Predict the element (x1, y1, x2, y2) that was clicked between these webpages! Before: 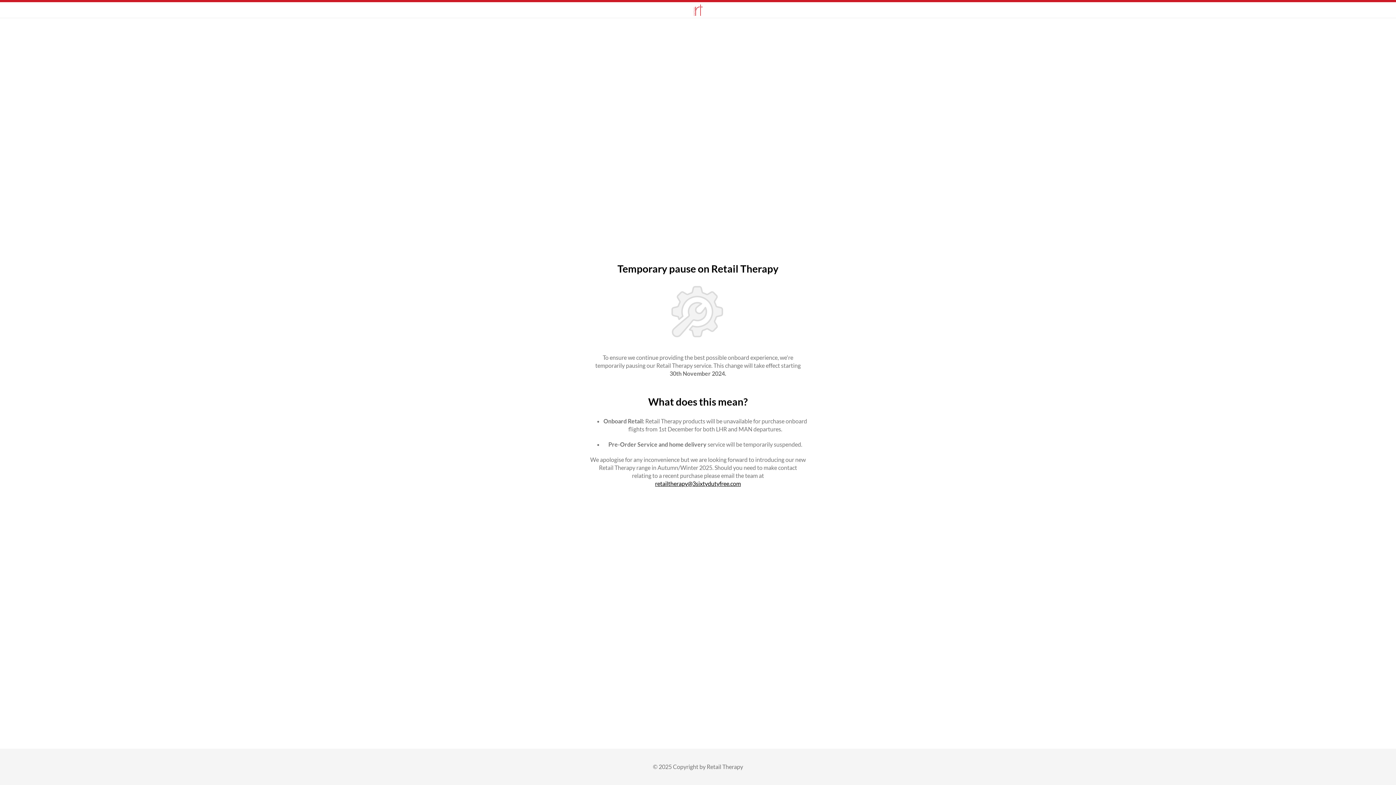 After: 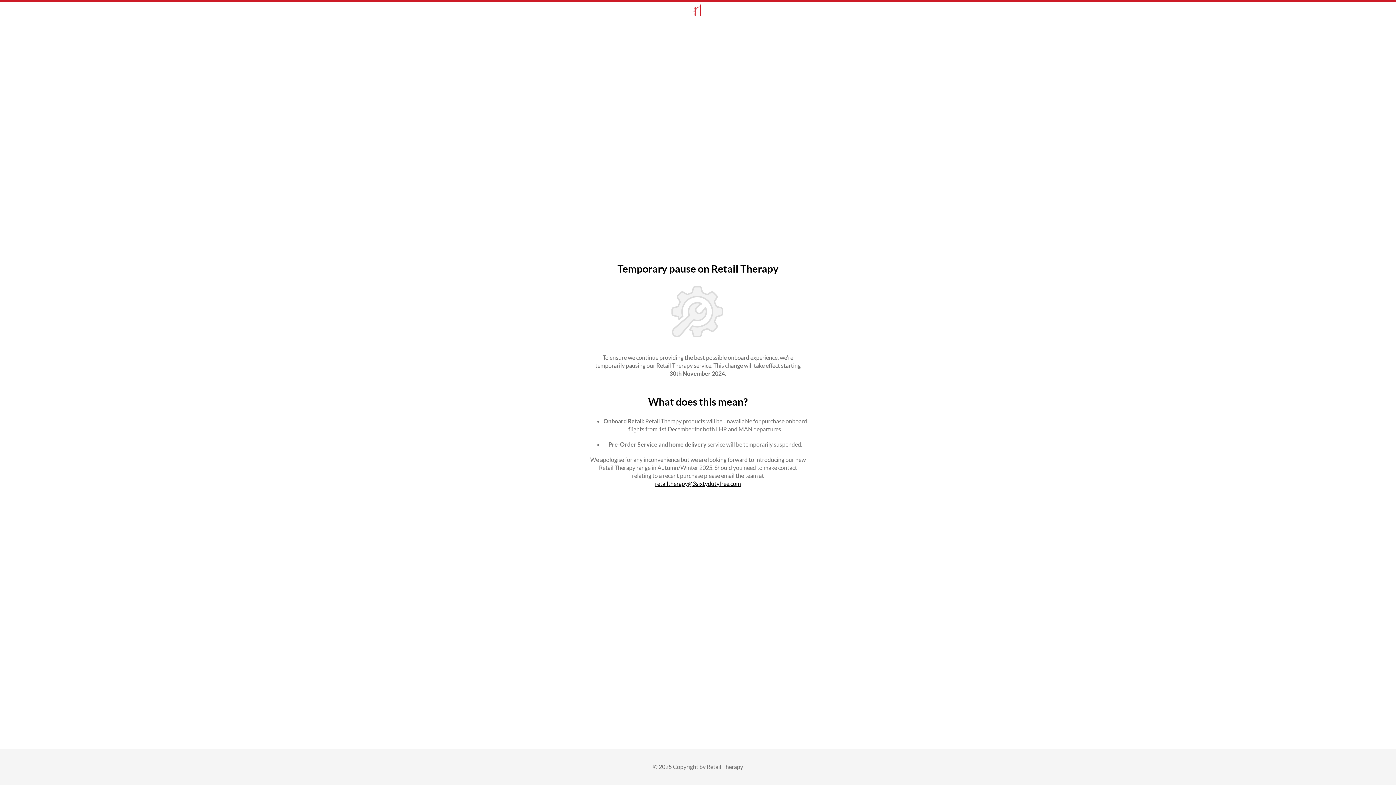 Action: bbox: (655, 480, 741, 487) label: retailtherapy@3sixtydutyfree.com